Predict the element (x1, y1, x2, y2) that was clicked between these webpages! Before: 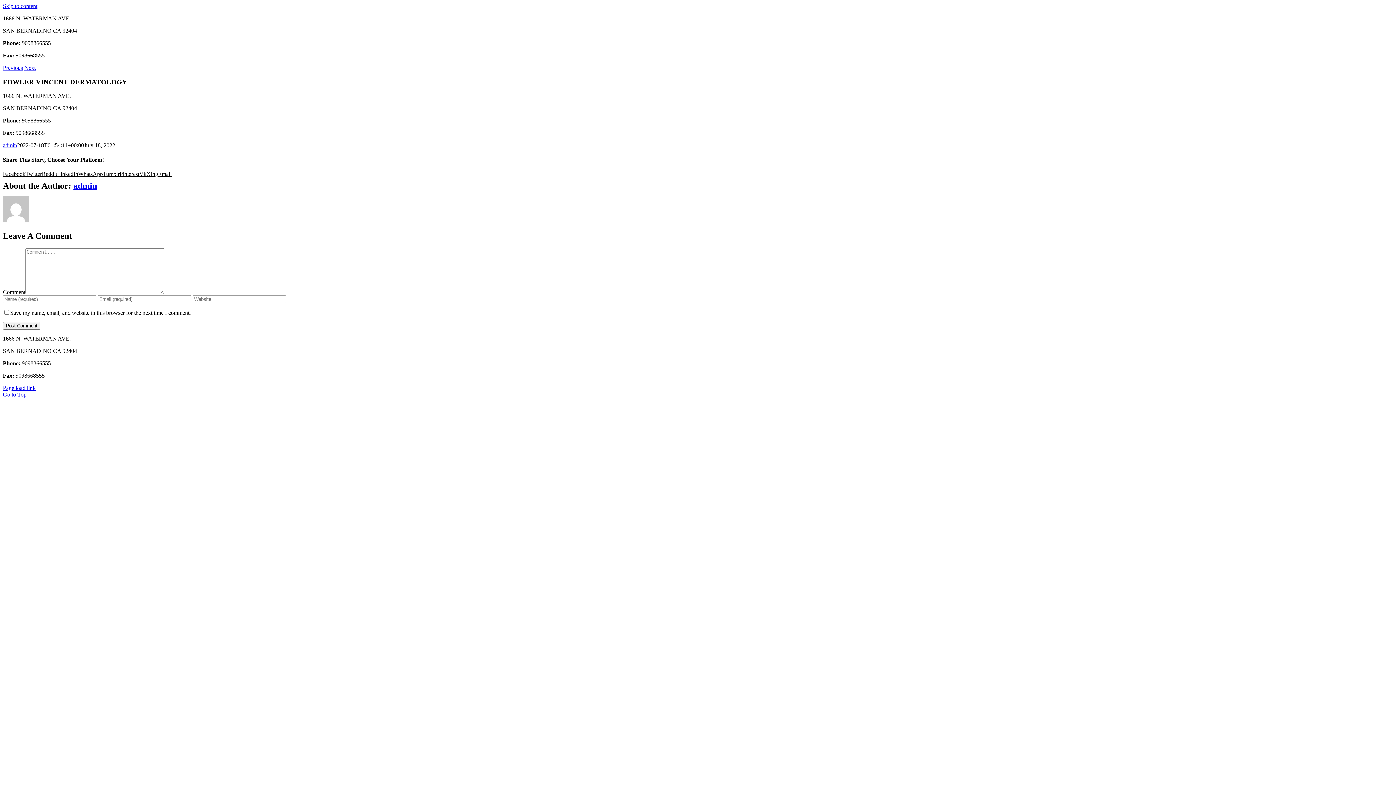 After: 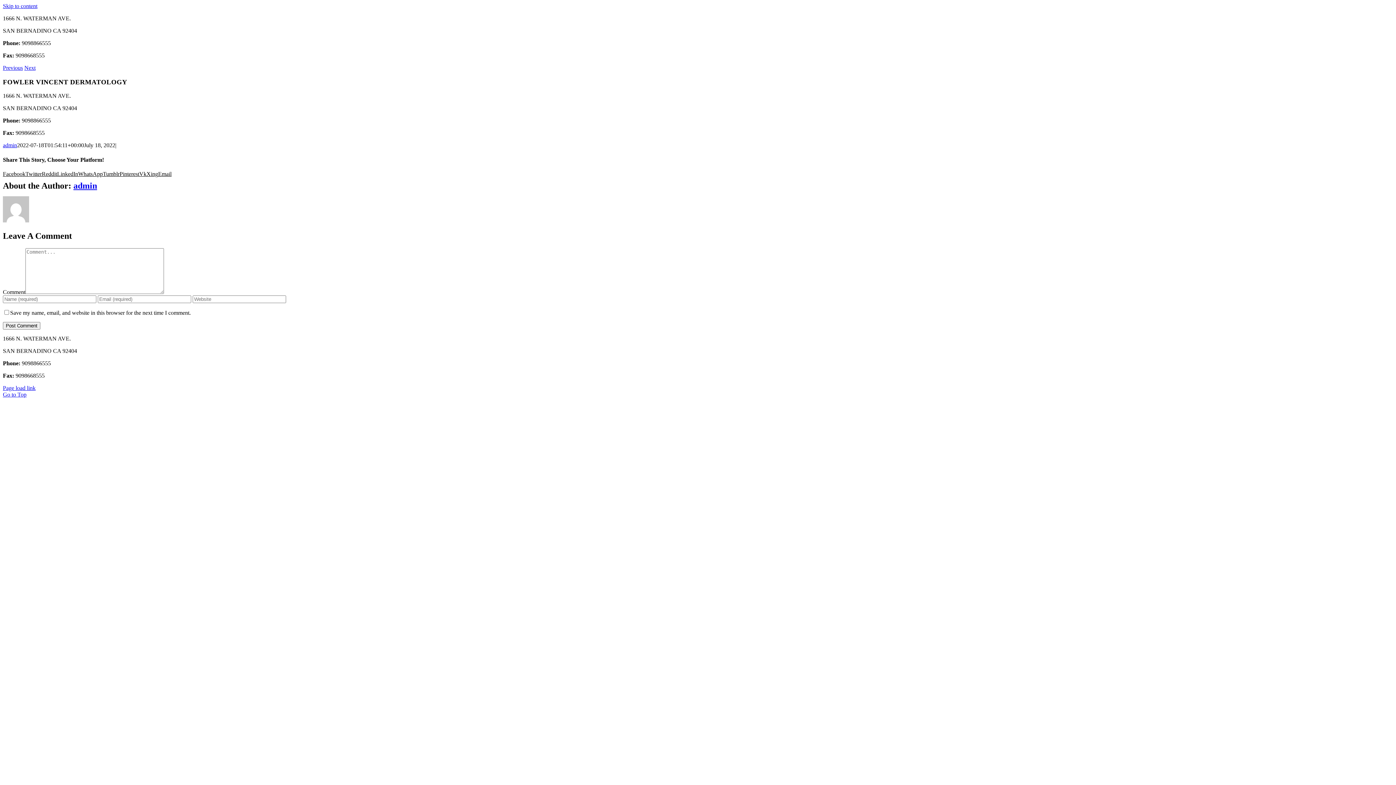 Action: bbox: (78, 170, 102, 177) label: WhatsApp